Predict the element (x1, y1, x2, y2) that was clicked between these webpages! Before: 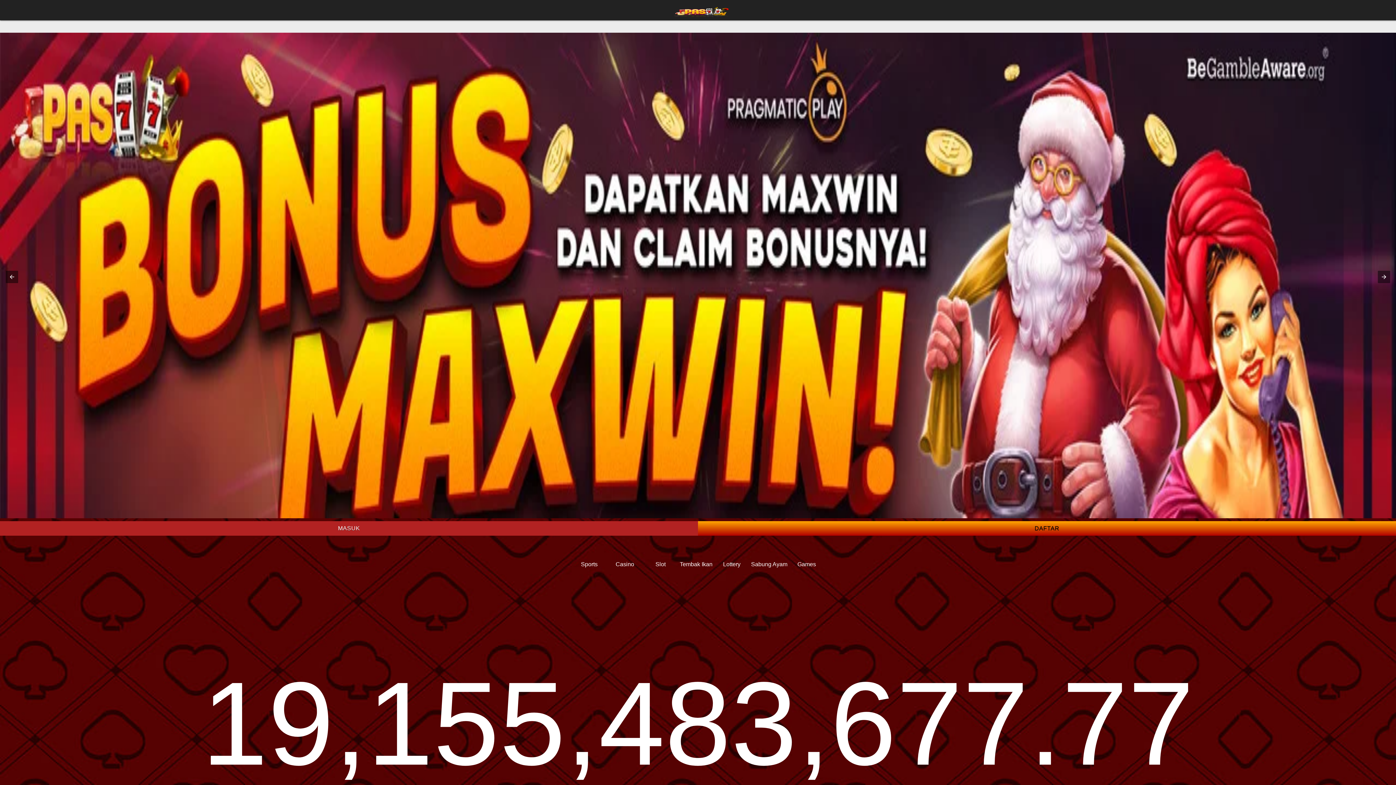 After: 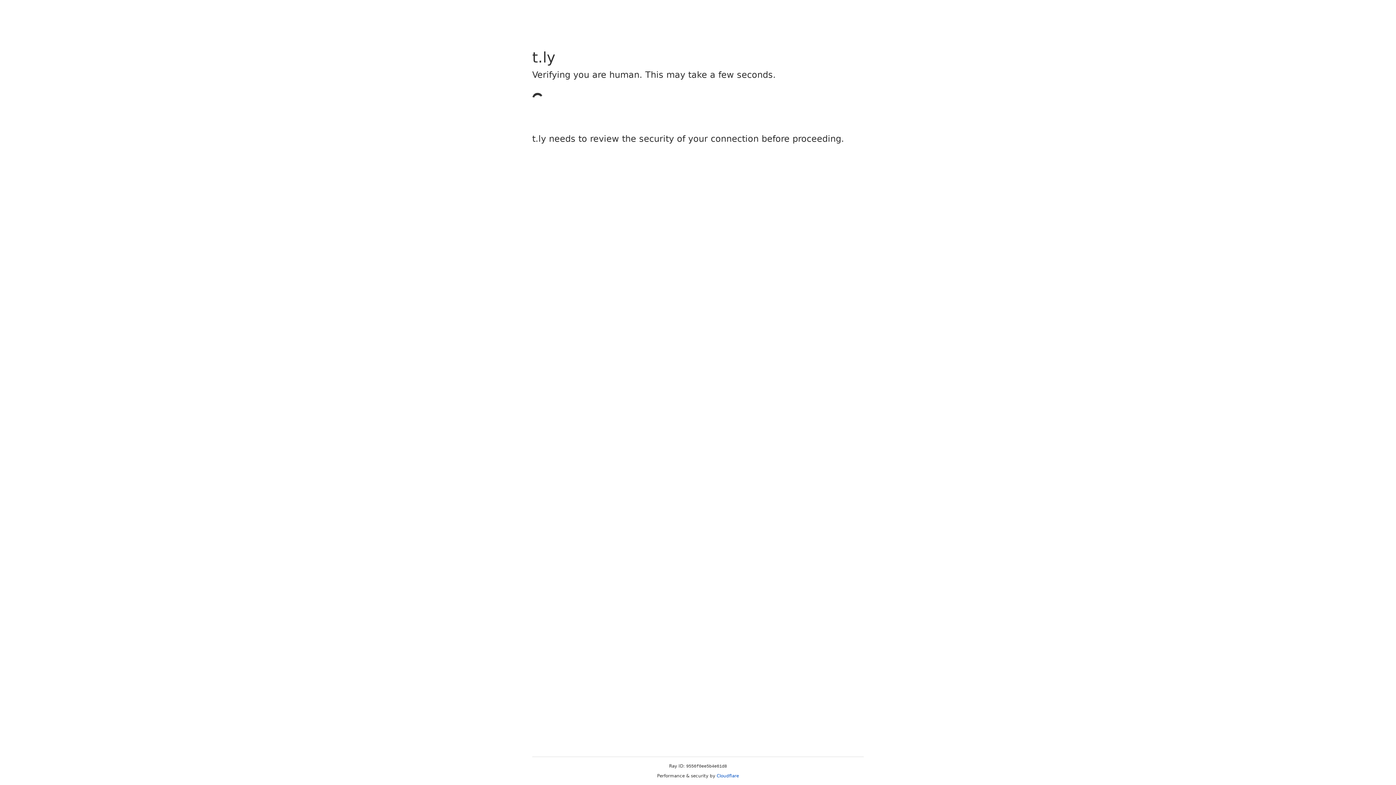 Action: bbox: (790, 543, 823, 568) label: Games